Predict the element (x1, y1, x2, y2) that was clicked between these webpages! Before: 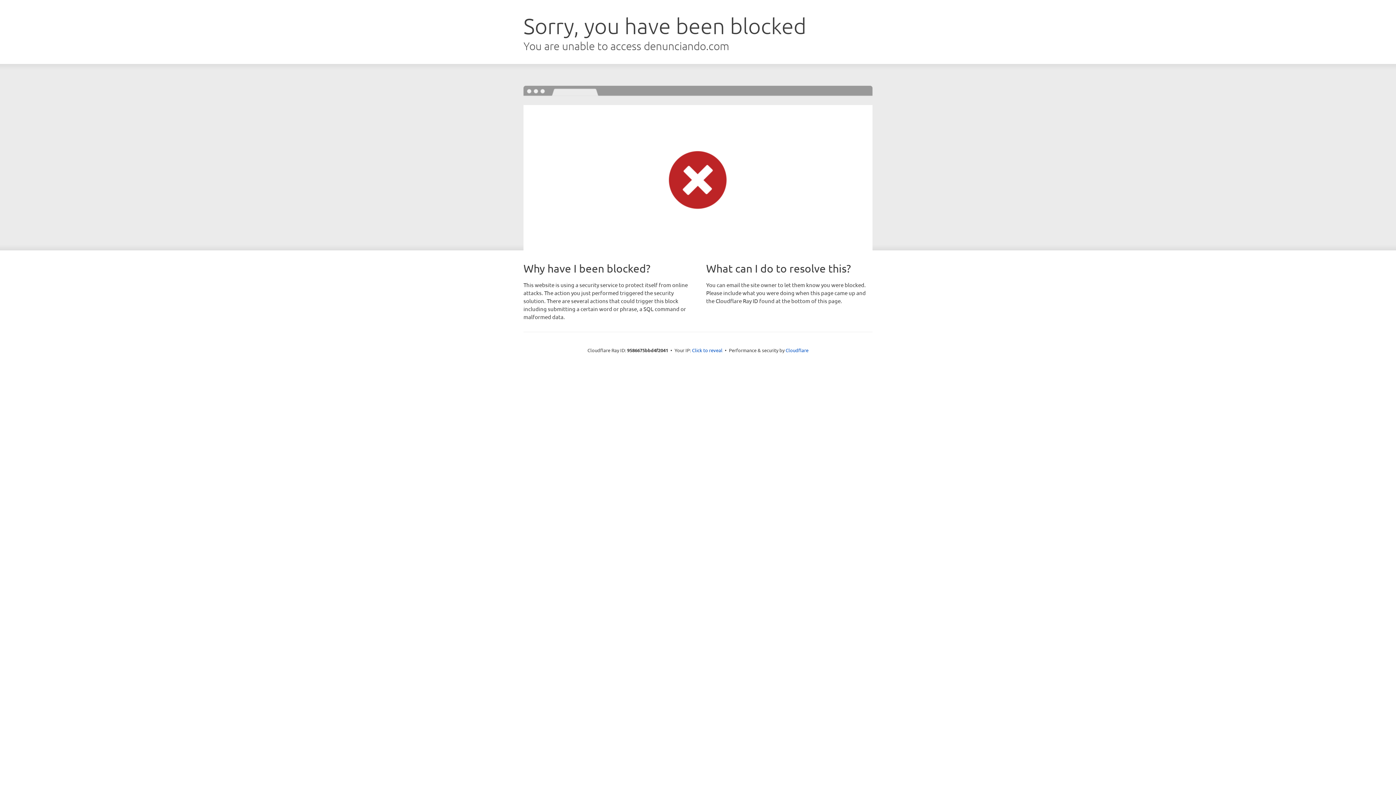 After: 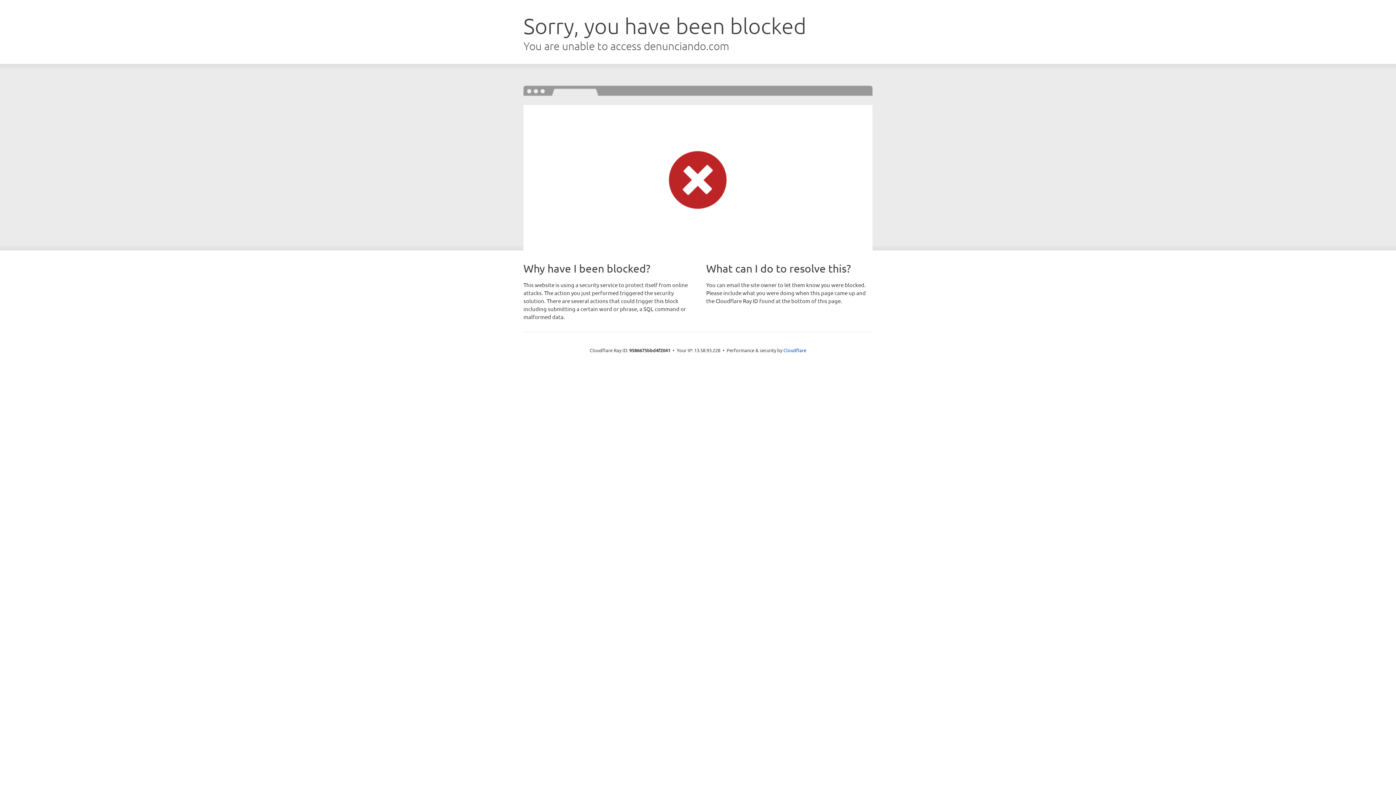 Action: label: Click to reveal bbox: (692, 346, 722, 353)